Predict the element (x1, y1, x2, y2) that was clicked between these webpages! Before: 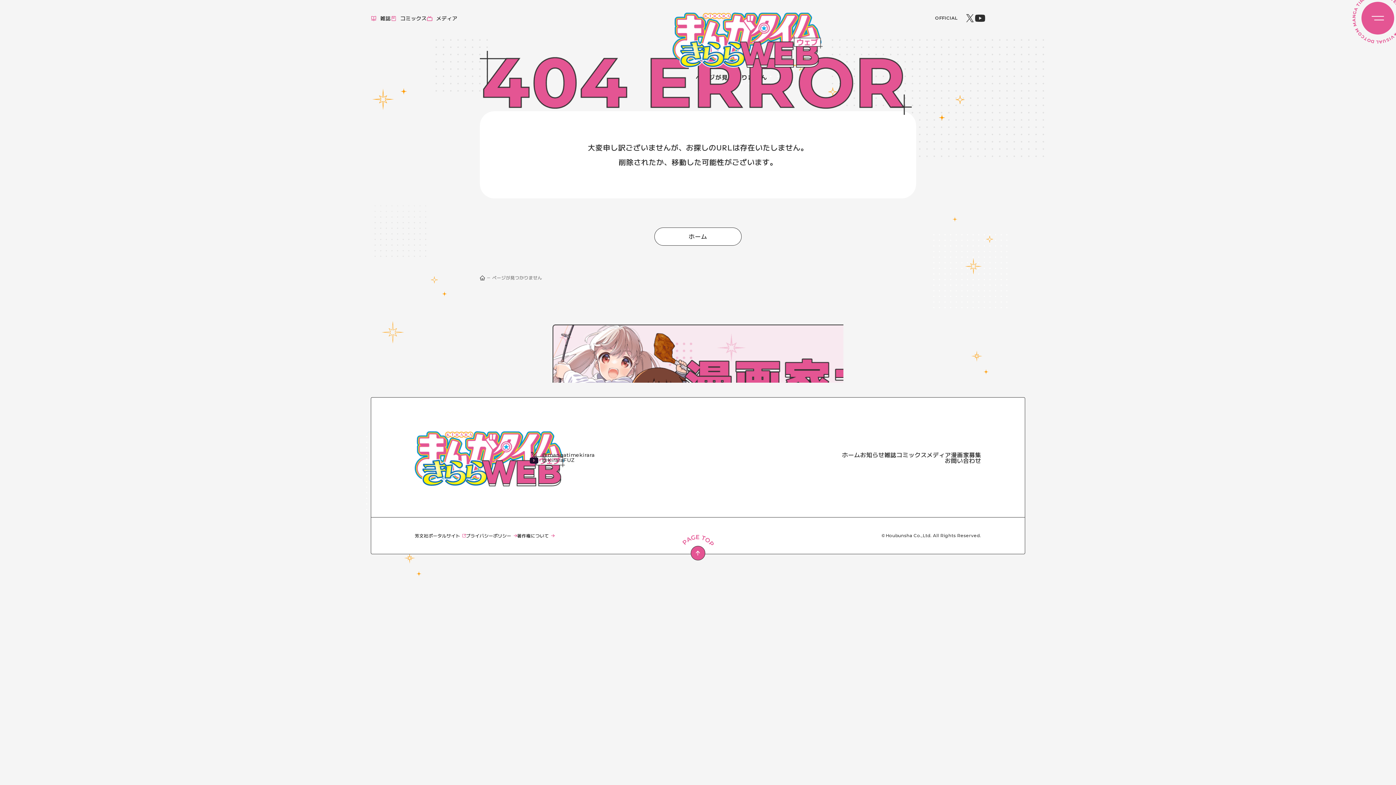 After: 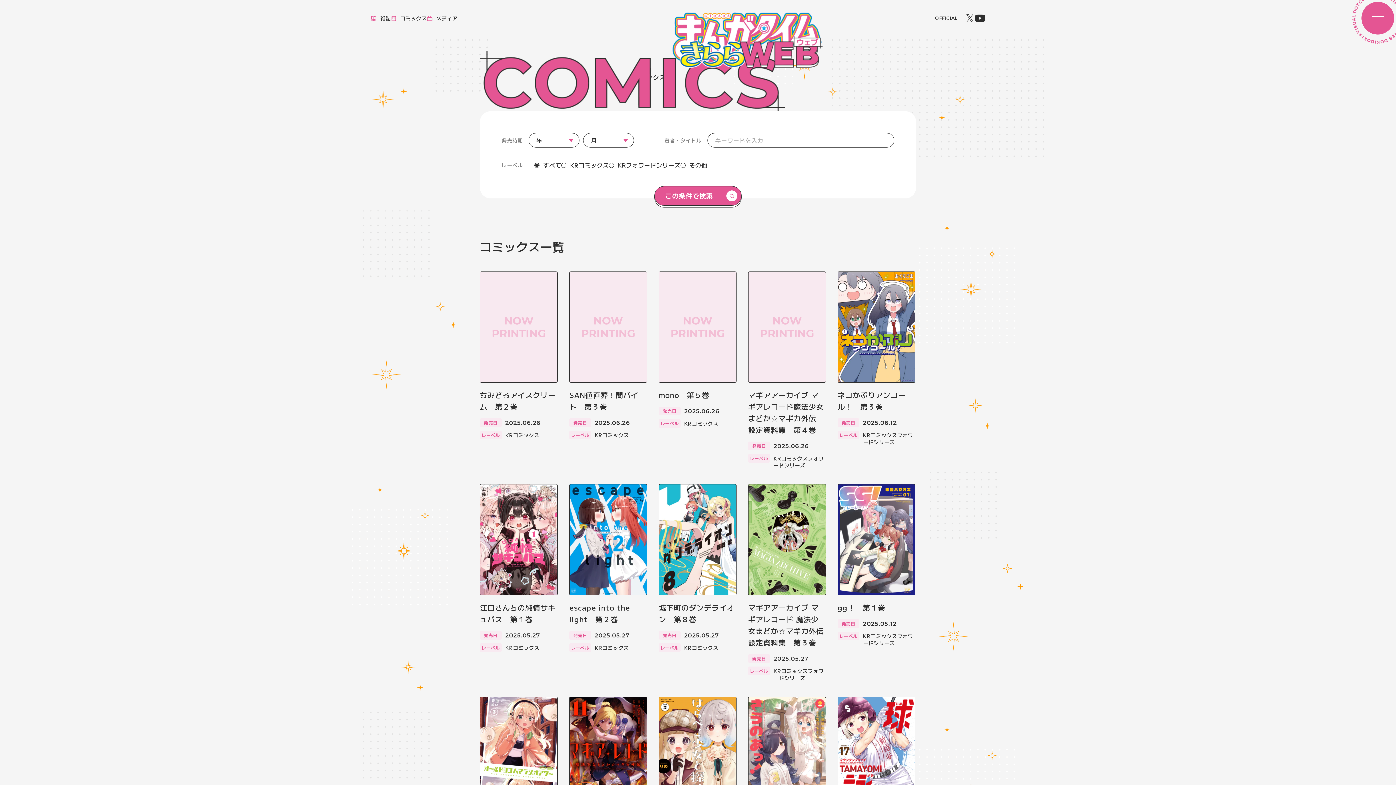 Action: bbox: (390, 15, 426, 20) label: コミックス